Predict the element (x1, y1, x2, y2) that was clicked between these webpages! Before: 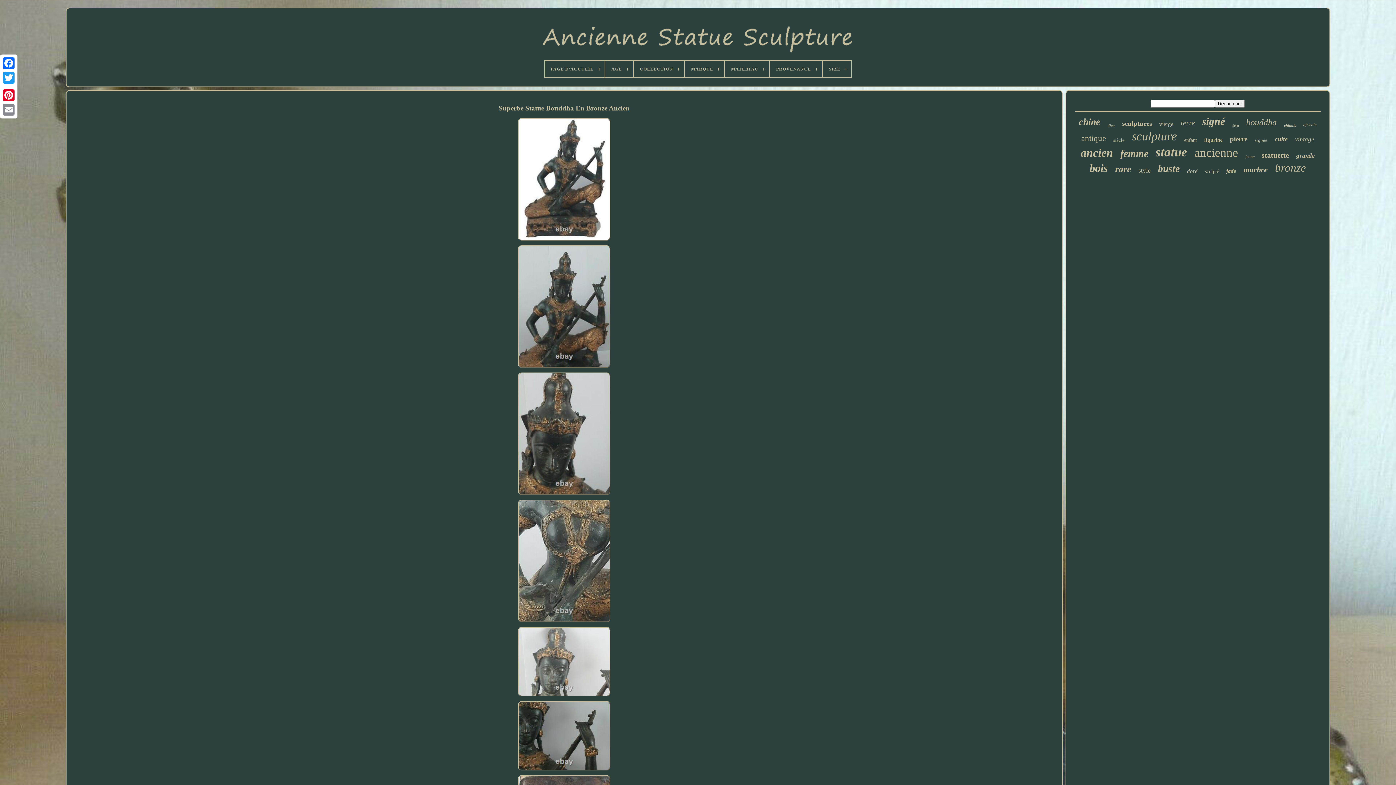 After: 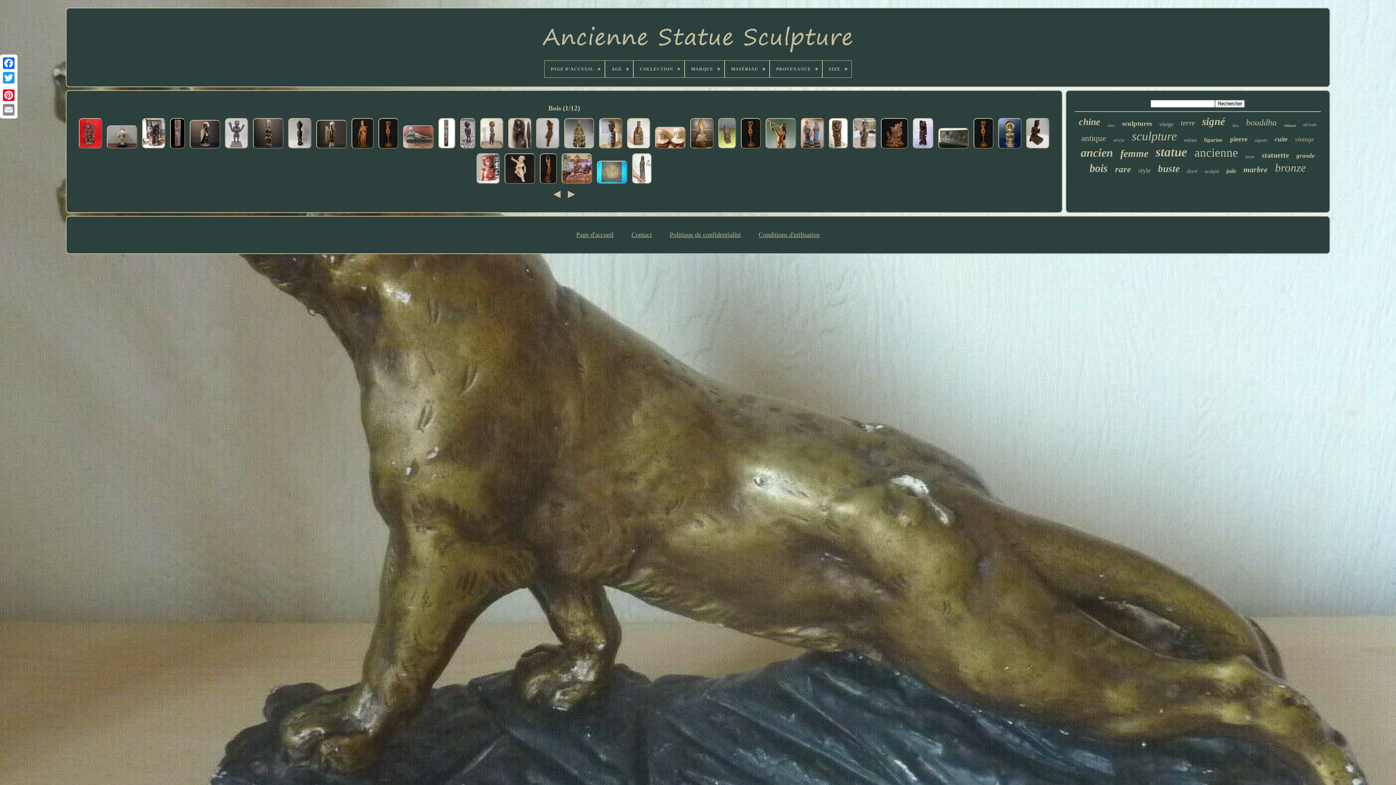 Action: label: bois bbox: (1089, 162, 1108, 174)